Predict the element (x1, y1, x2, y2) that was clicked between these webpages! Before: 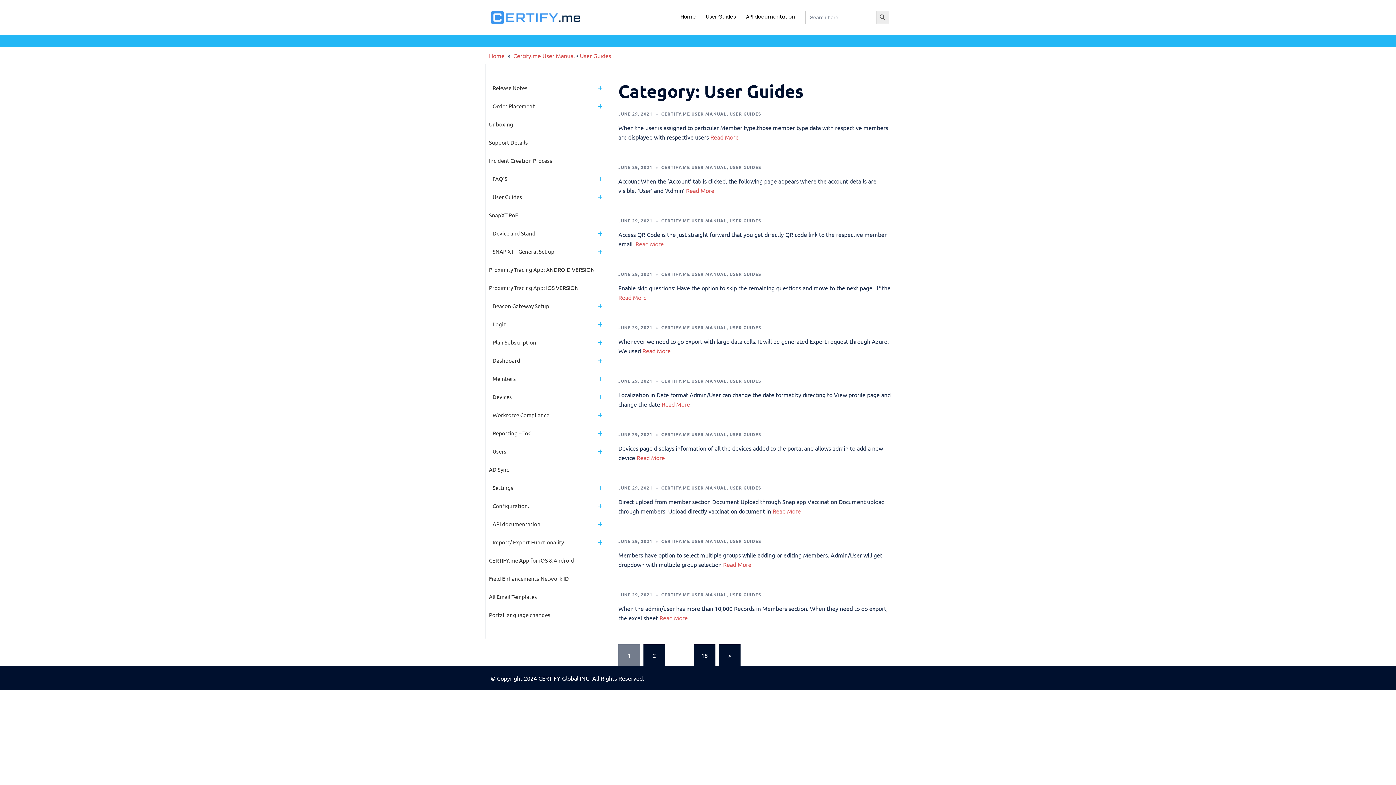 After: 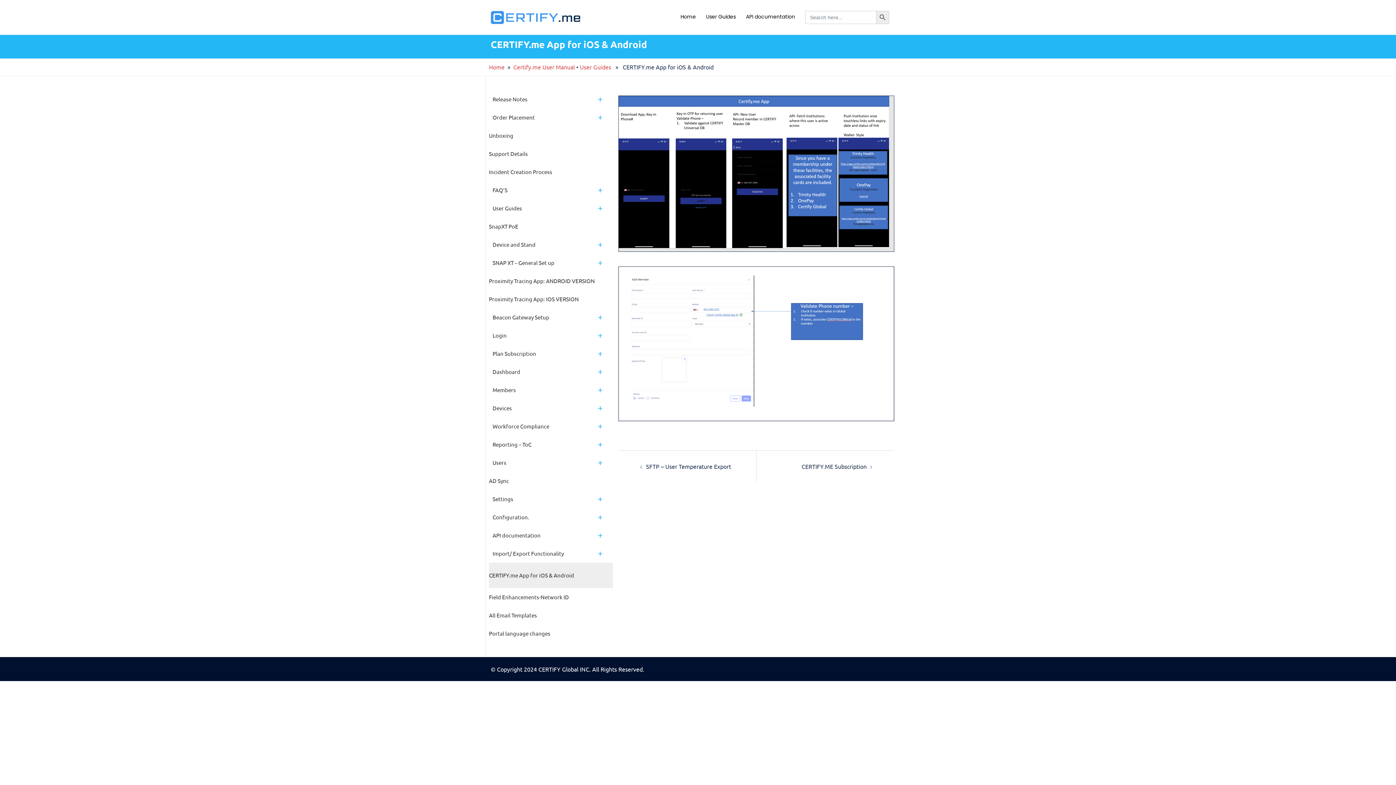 Action: bbox: (489, 551, 613, 569) label: CERTIFY.me App for iOS & Android